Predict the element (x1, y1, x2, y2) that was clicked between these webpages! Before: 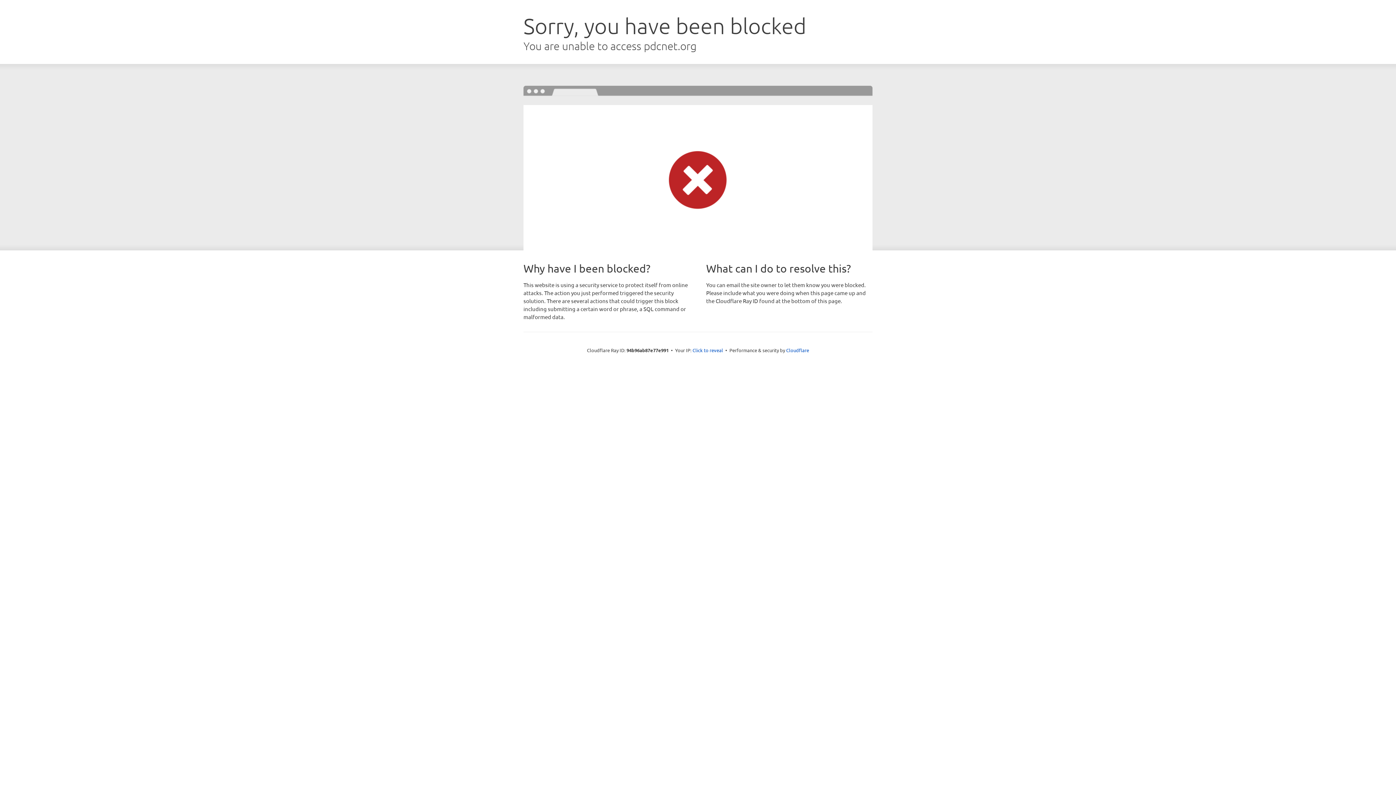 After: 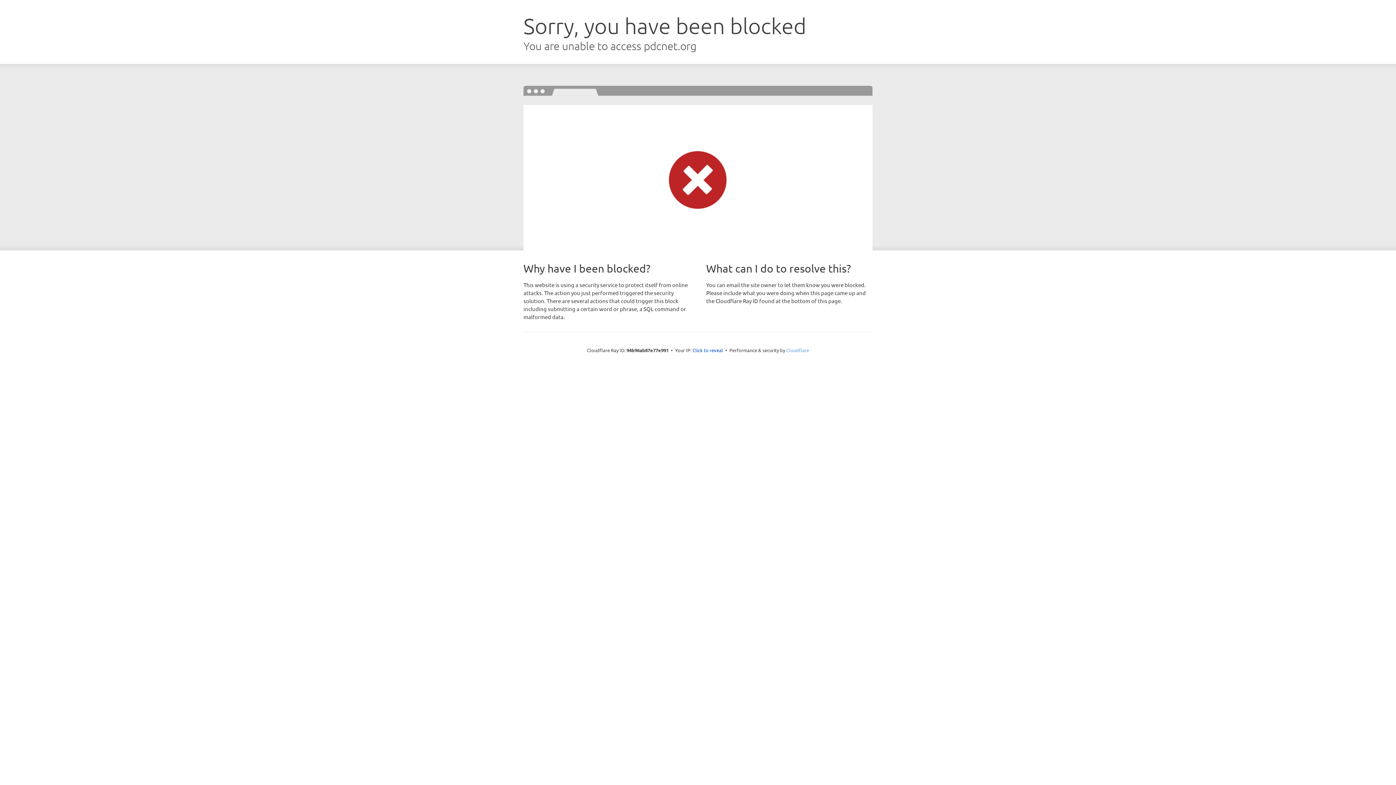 Action: bbox: (786, 347, 809, 353) label: Cloudflare